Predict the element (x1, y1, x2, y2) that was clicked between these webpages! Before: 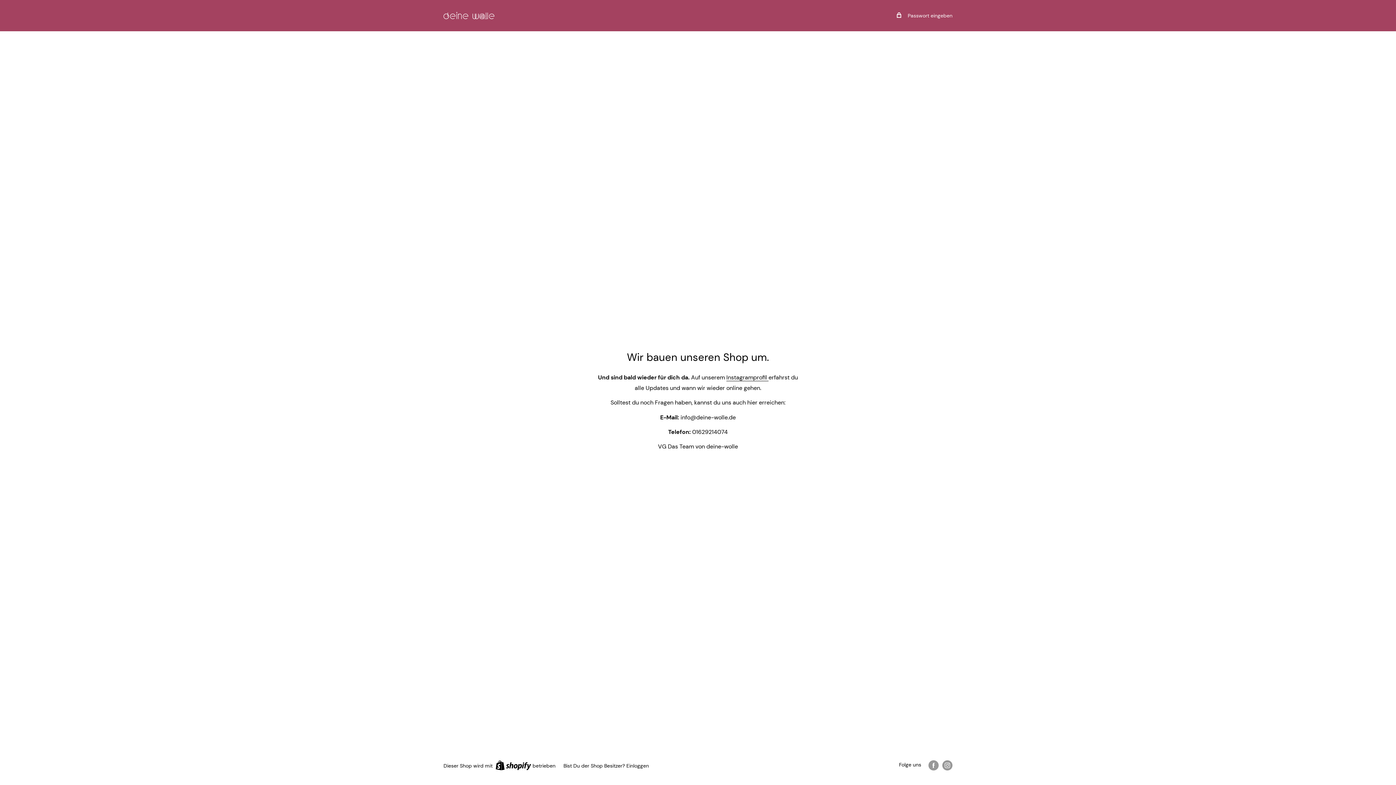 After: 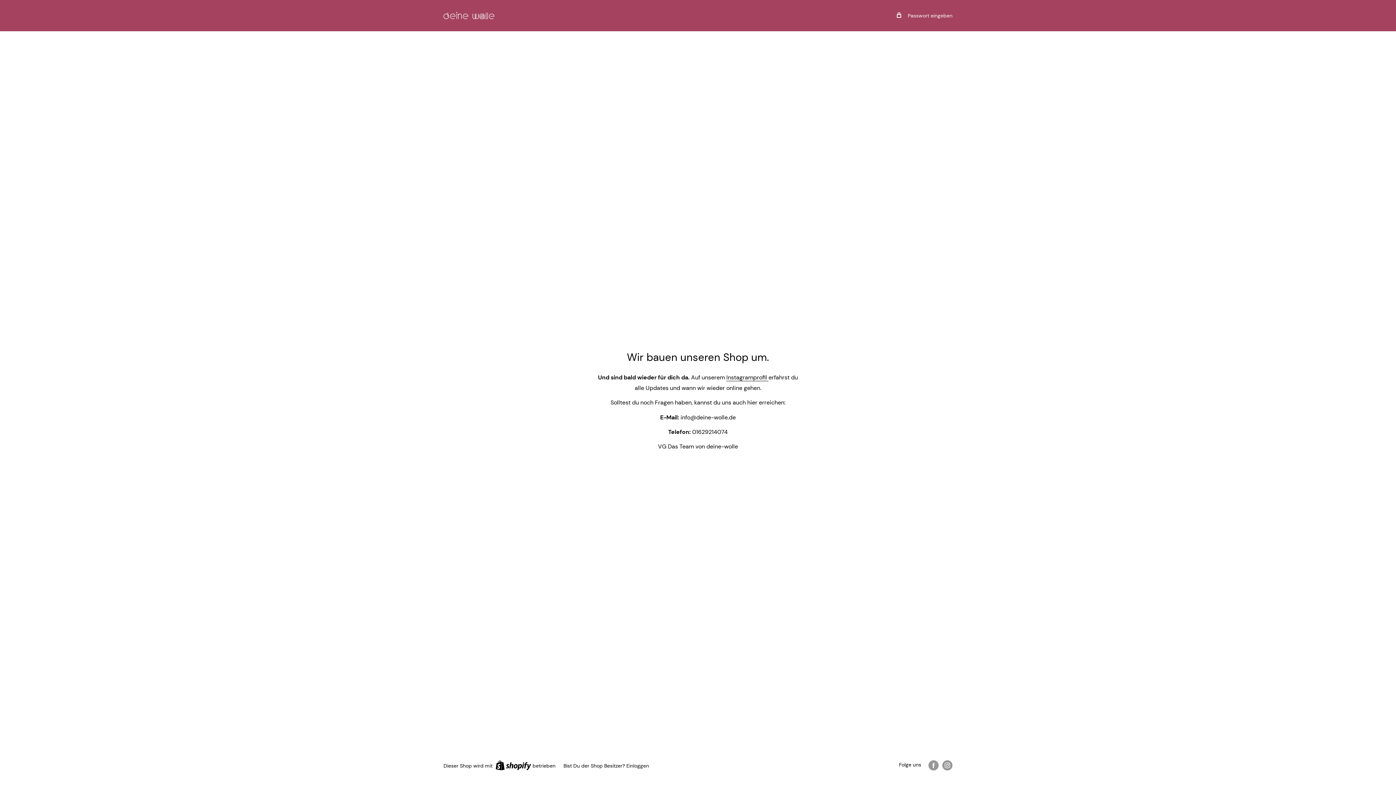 Action: bbox: (443, 12, 494, 19)